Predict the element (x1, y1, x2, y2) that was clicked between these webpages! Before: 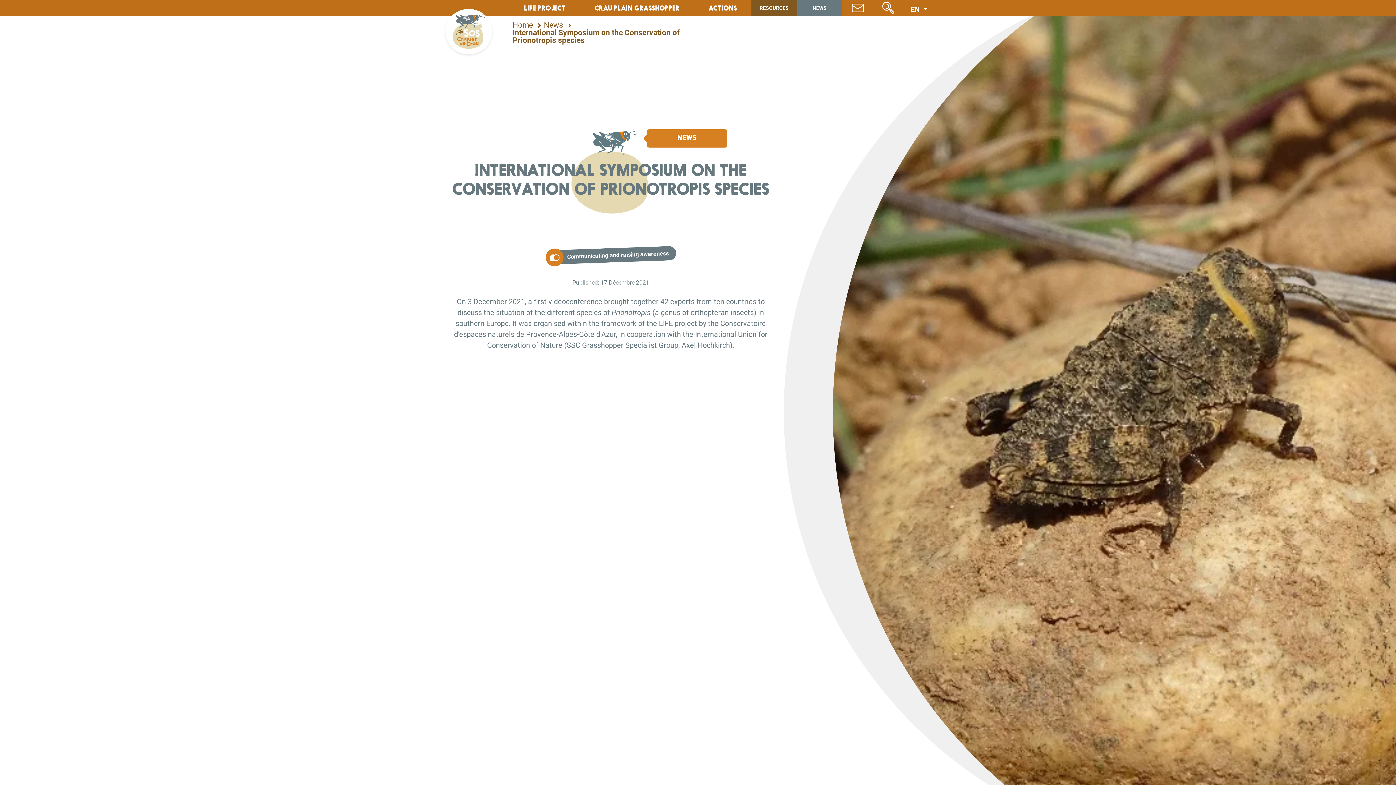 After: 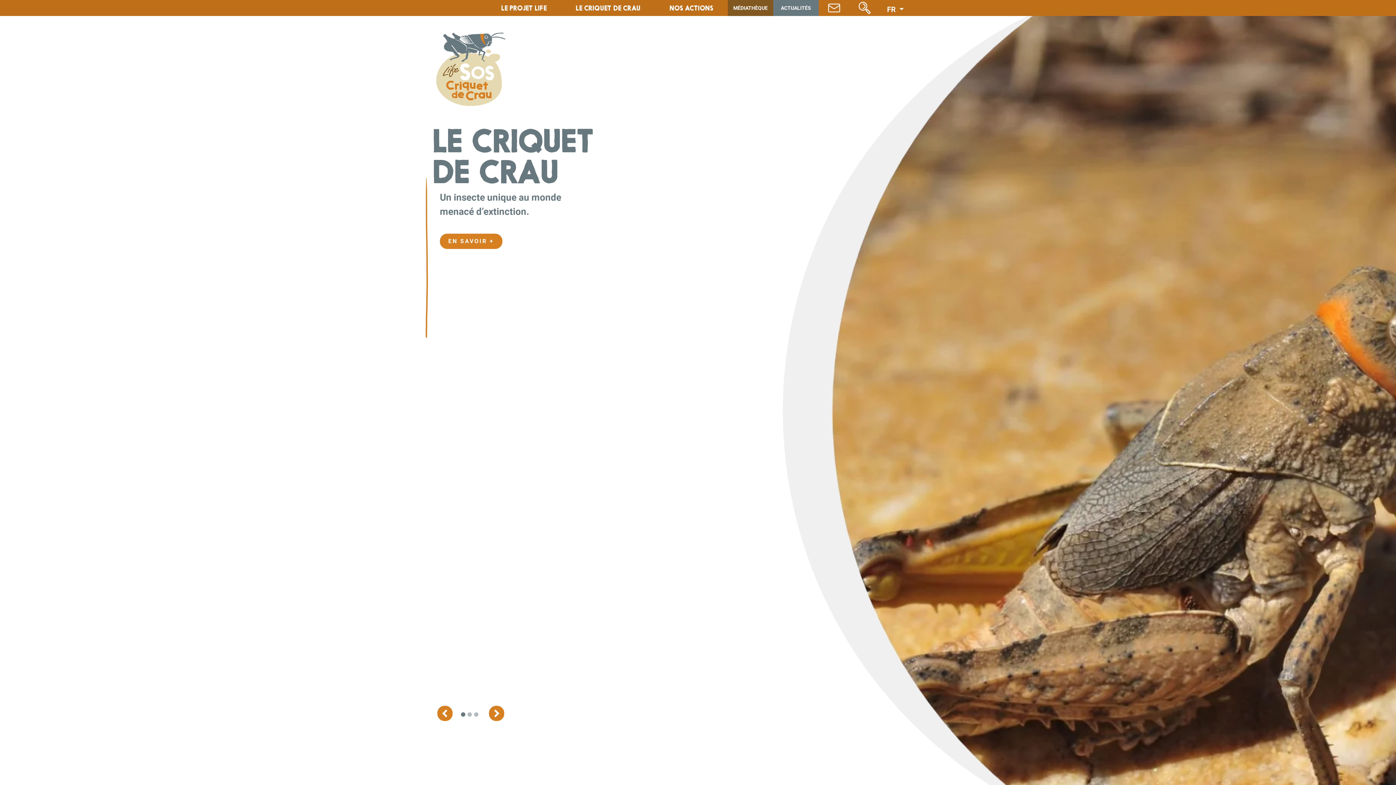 Action: bbox: (445, 8, 492, 54)